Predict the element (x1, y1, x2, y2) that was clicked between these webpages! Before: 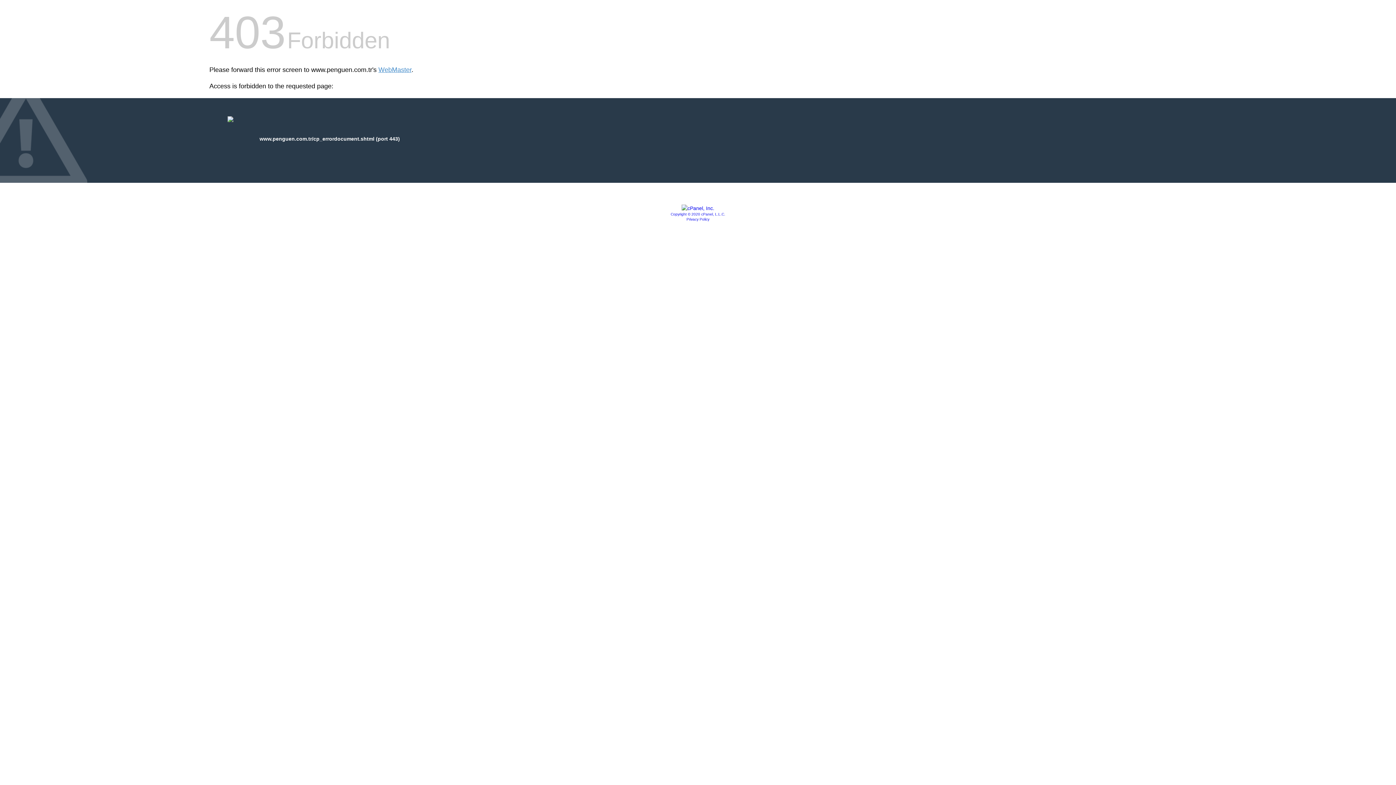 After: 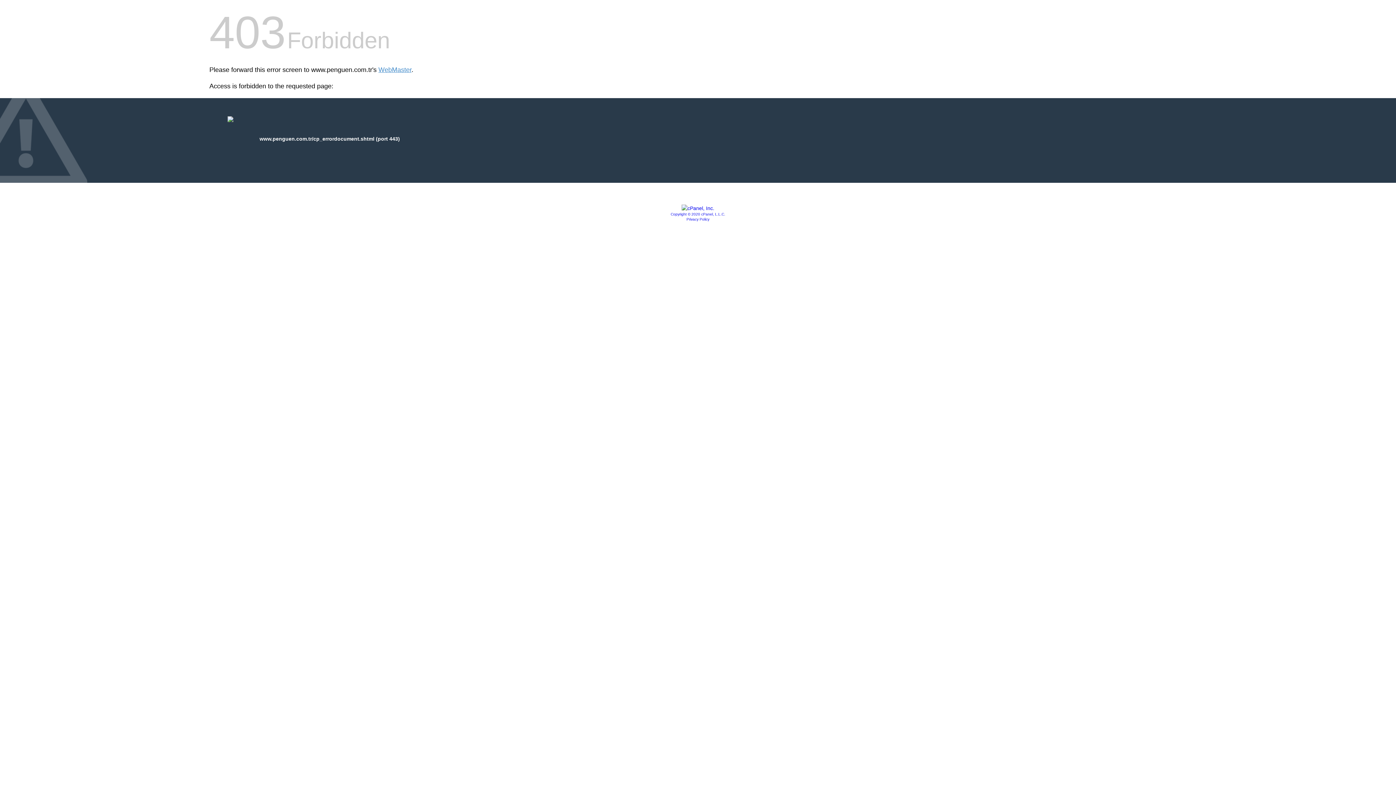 Action: bbox: (681, 205, 714, 211)